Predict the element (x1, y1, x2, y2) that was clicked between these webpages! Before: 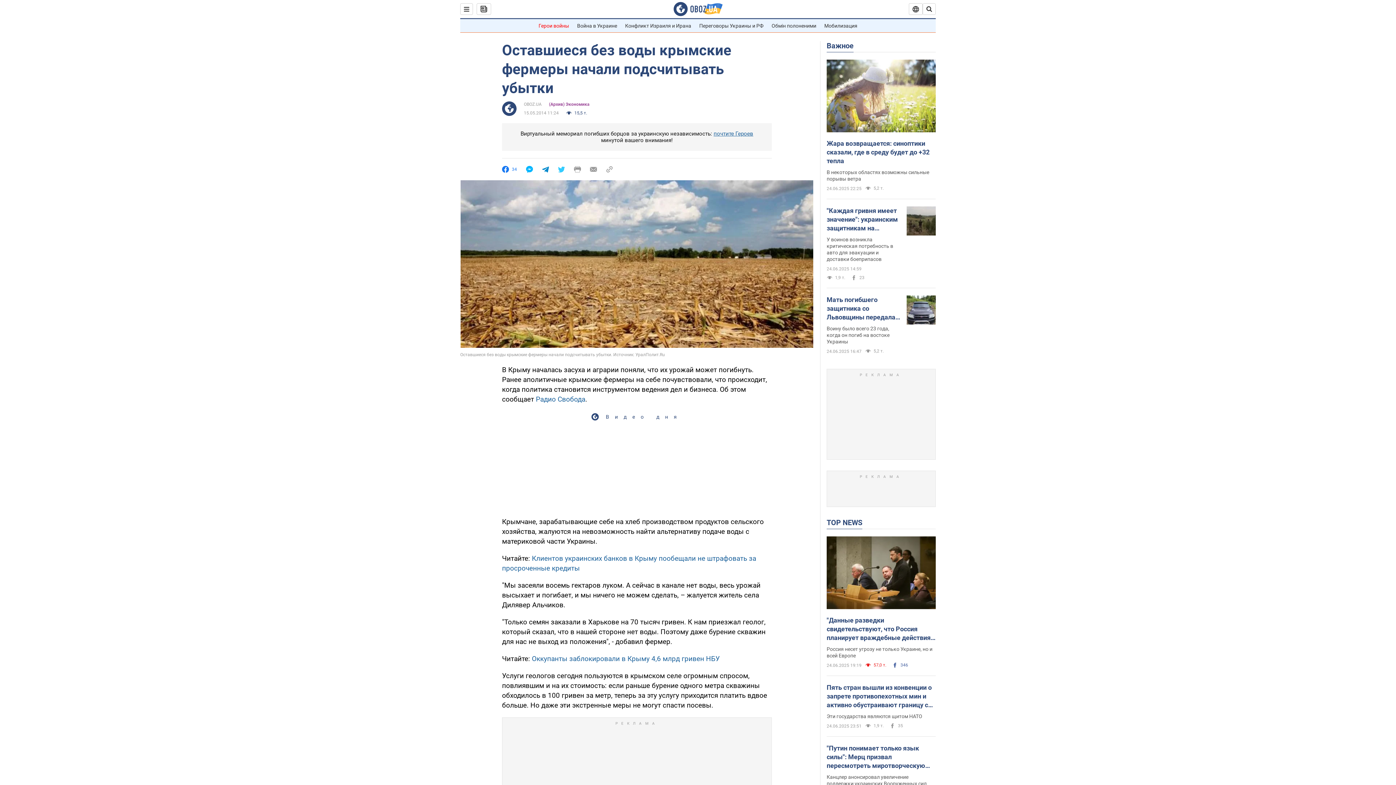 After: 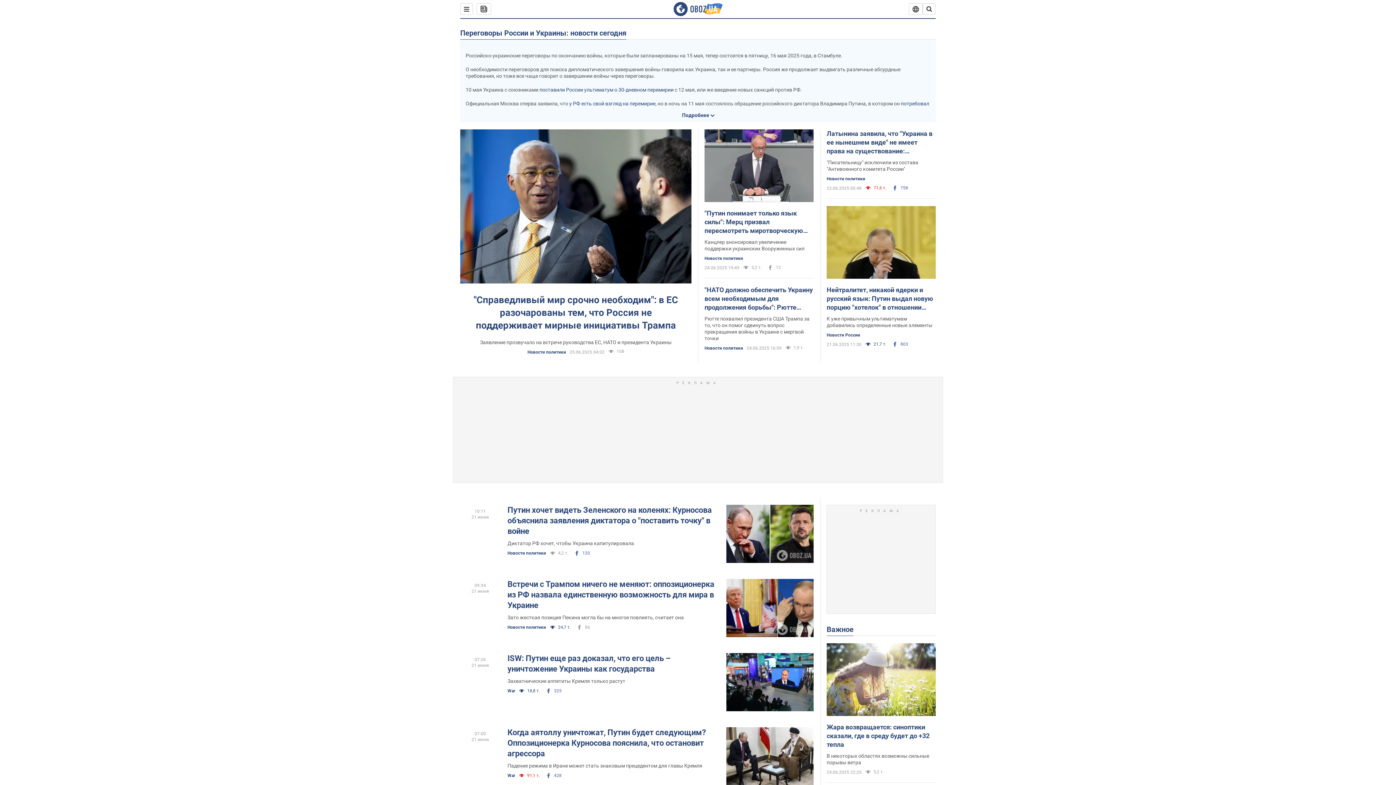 Action: label: Переговоры Украины и РФ bbox: (699, 22, 763, 28)